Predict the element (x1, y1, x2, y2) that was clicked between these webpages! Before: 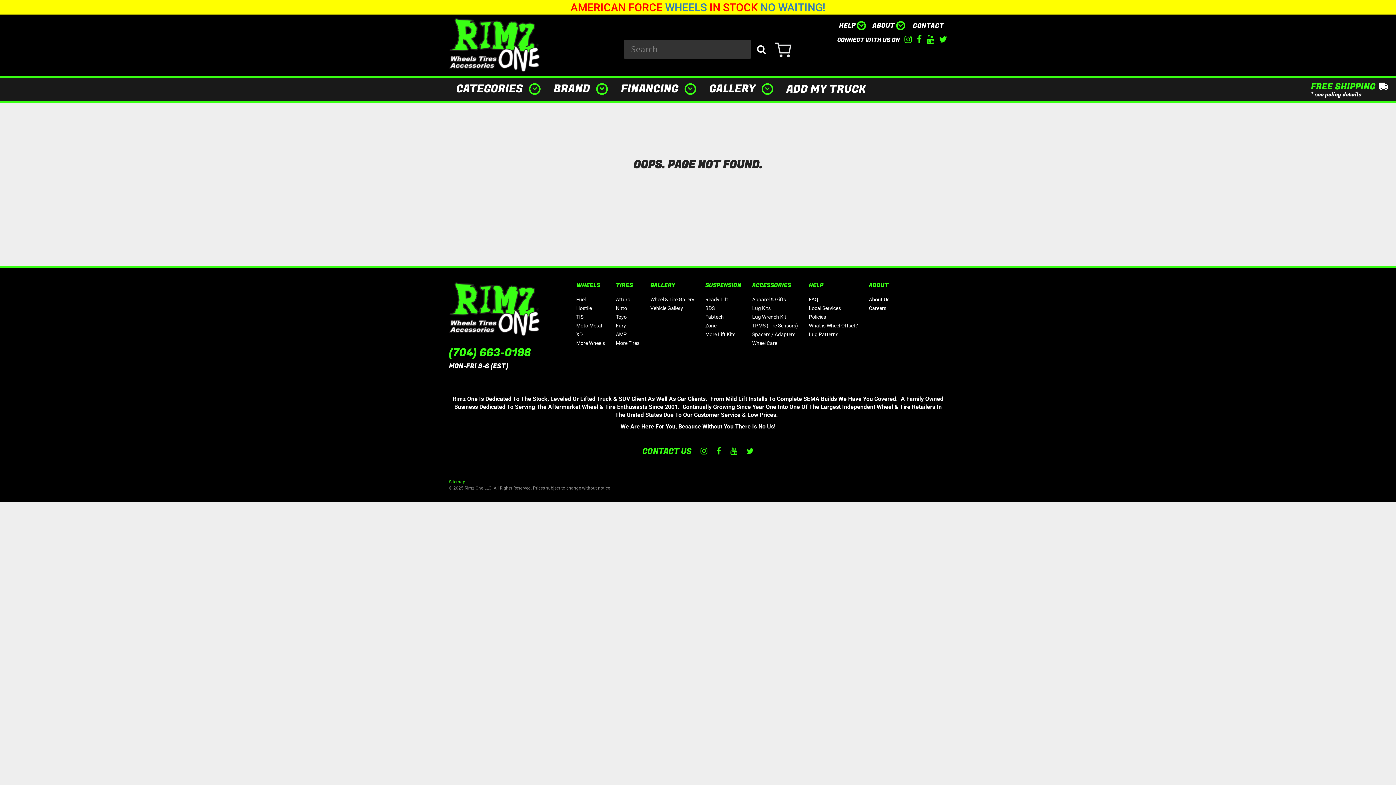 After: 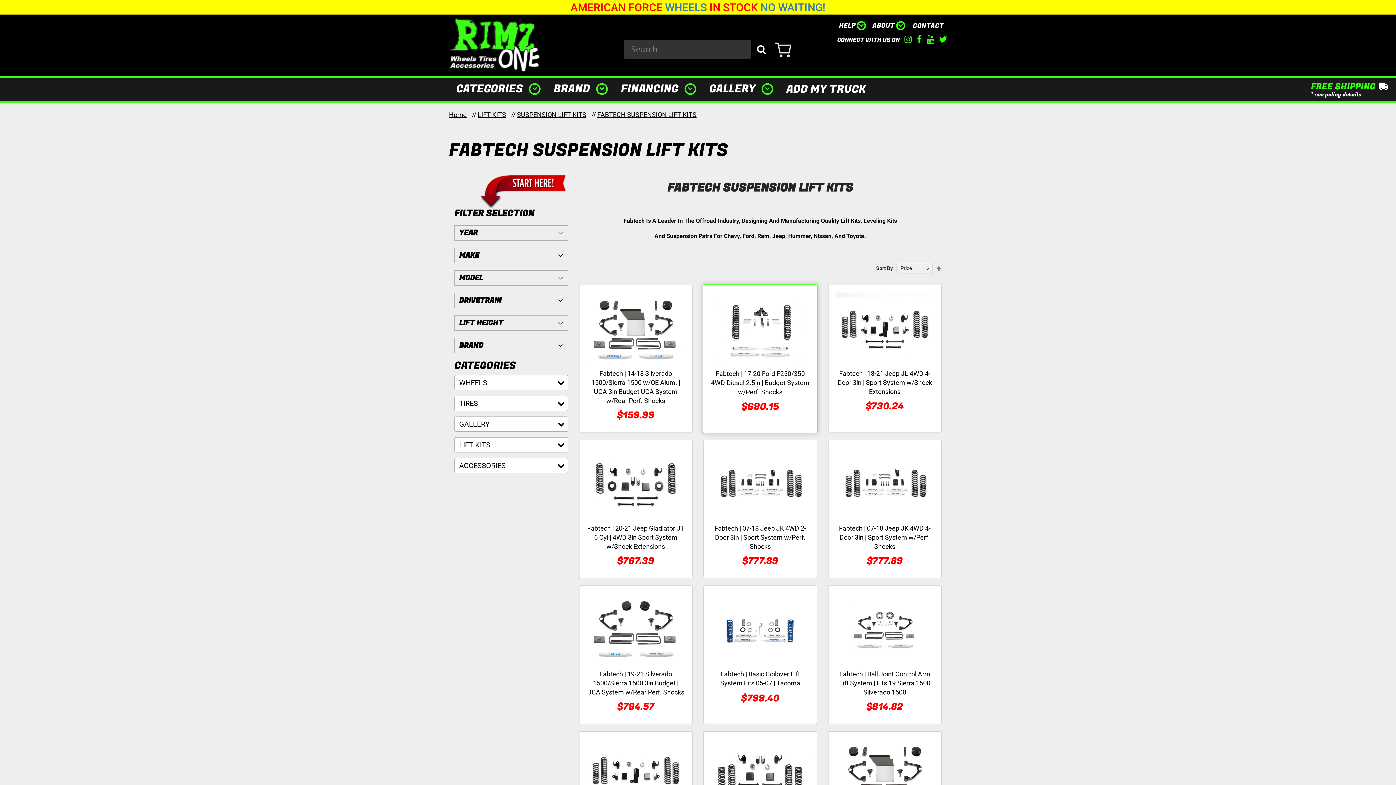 Action: bbox: (705, 313, 724, 320) label: Fabtech